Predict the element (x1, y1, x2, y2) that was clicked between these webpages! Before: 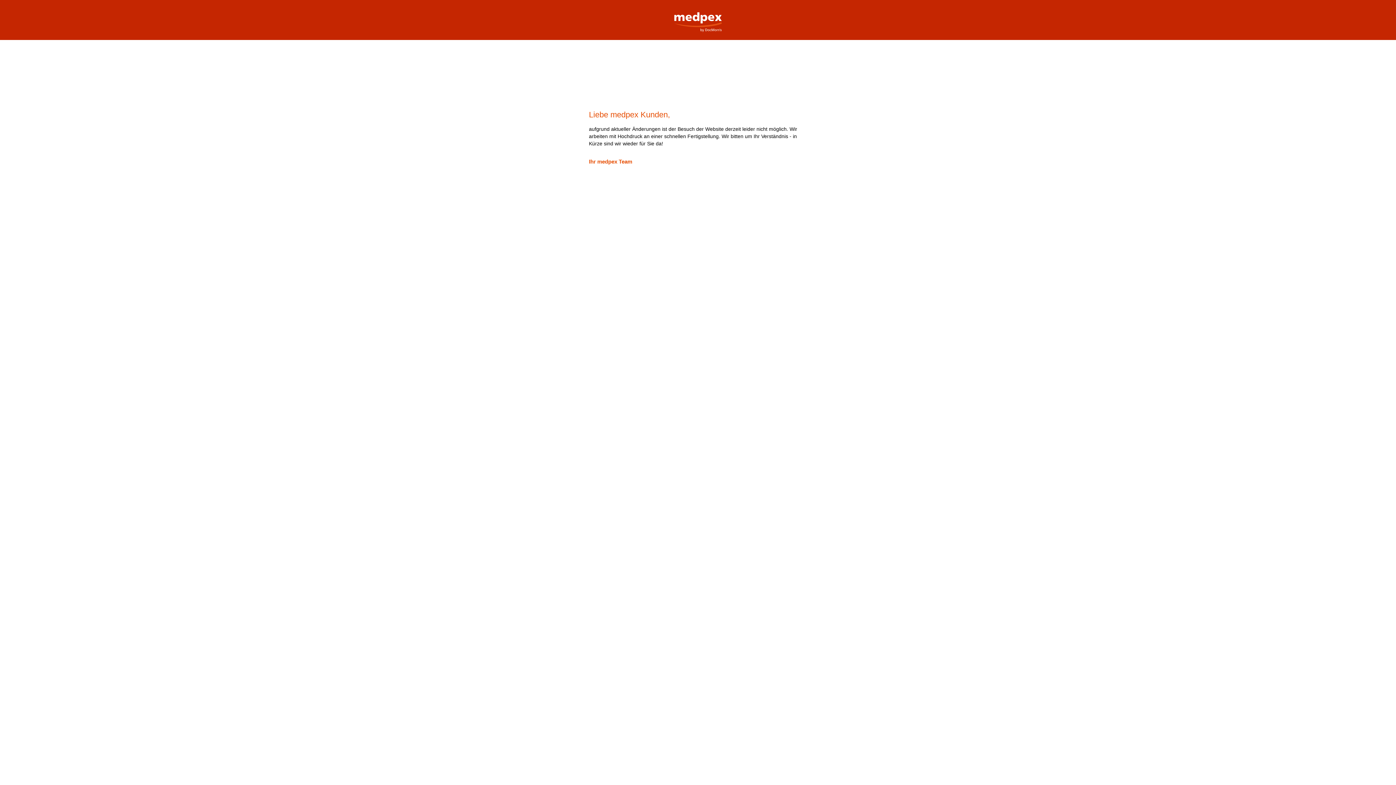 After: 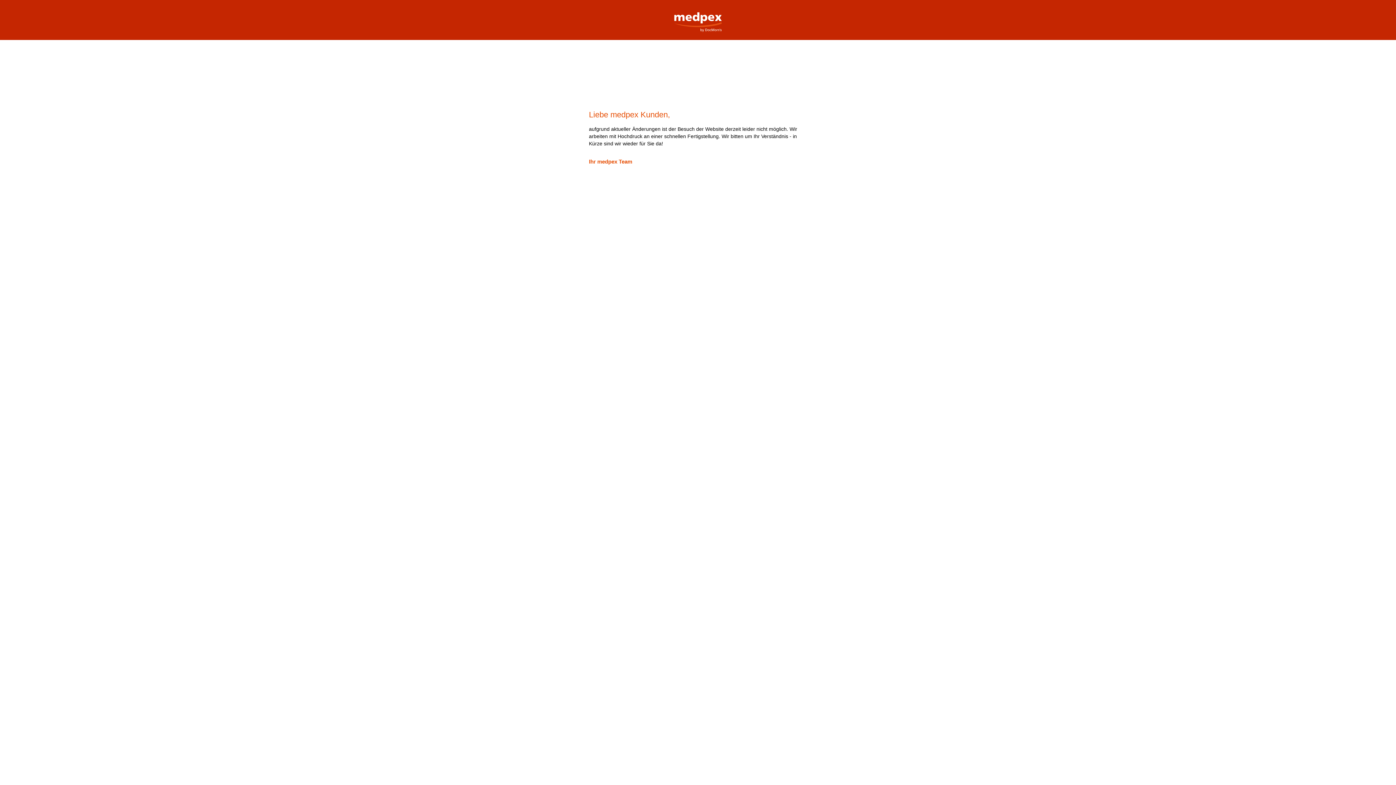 Action: label: medpex Versandapotheke bbox: (669, 0, 727, 32)